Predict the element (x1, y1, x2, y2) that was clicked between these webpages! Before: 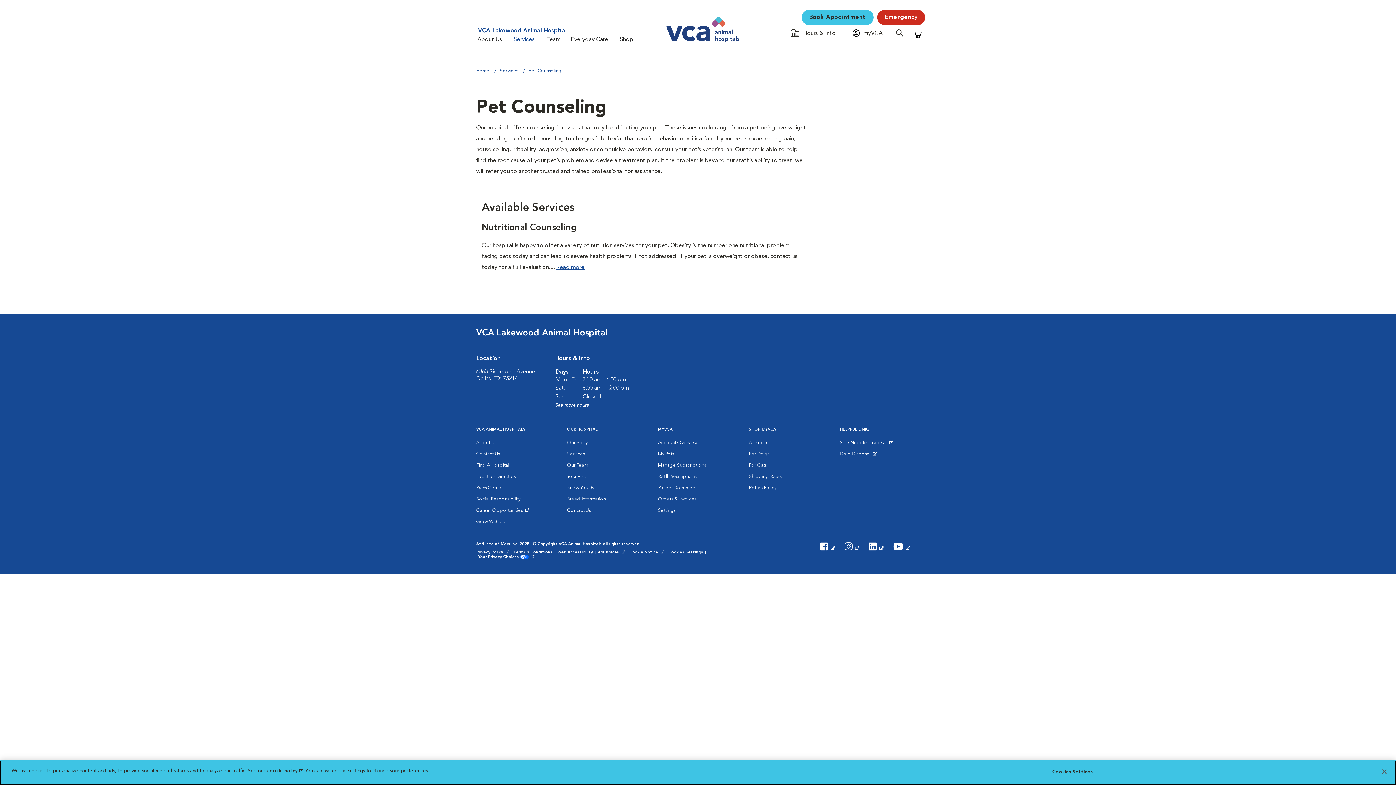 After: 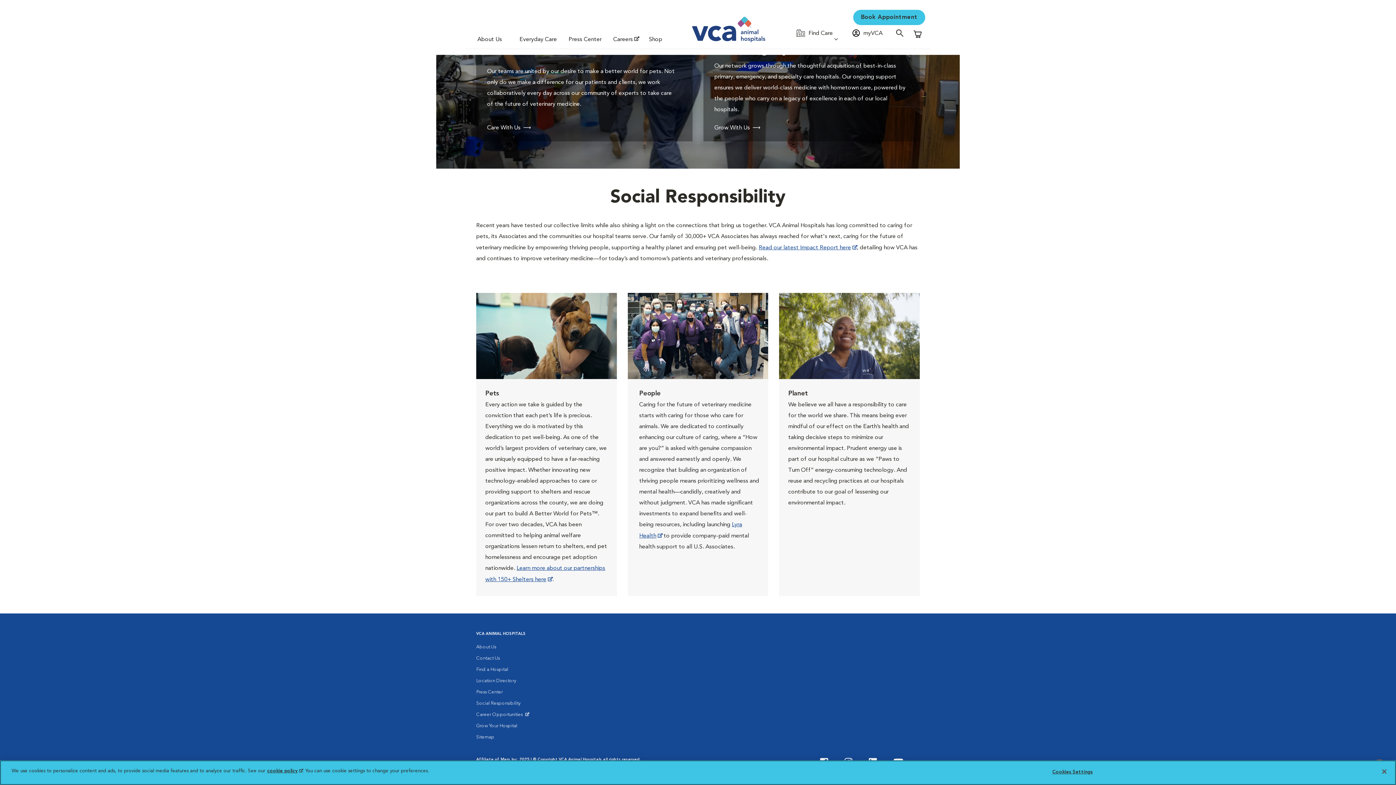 Action: bbox: (476, 494, 520, 505) label: Social Responsibility